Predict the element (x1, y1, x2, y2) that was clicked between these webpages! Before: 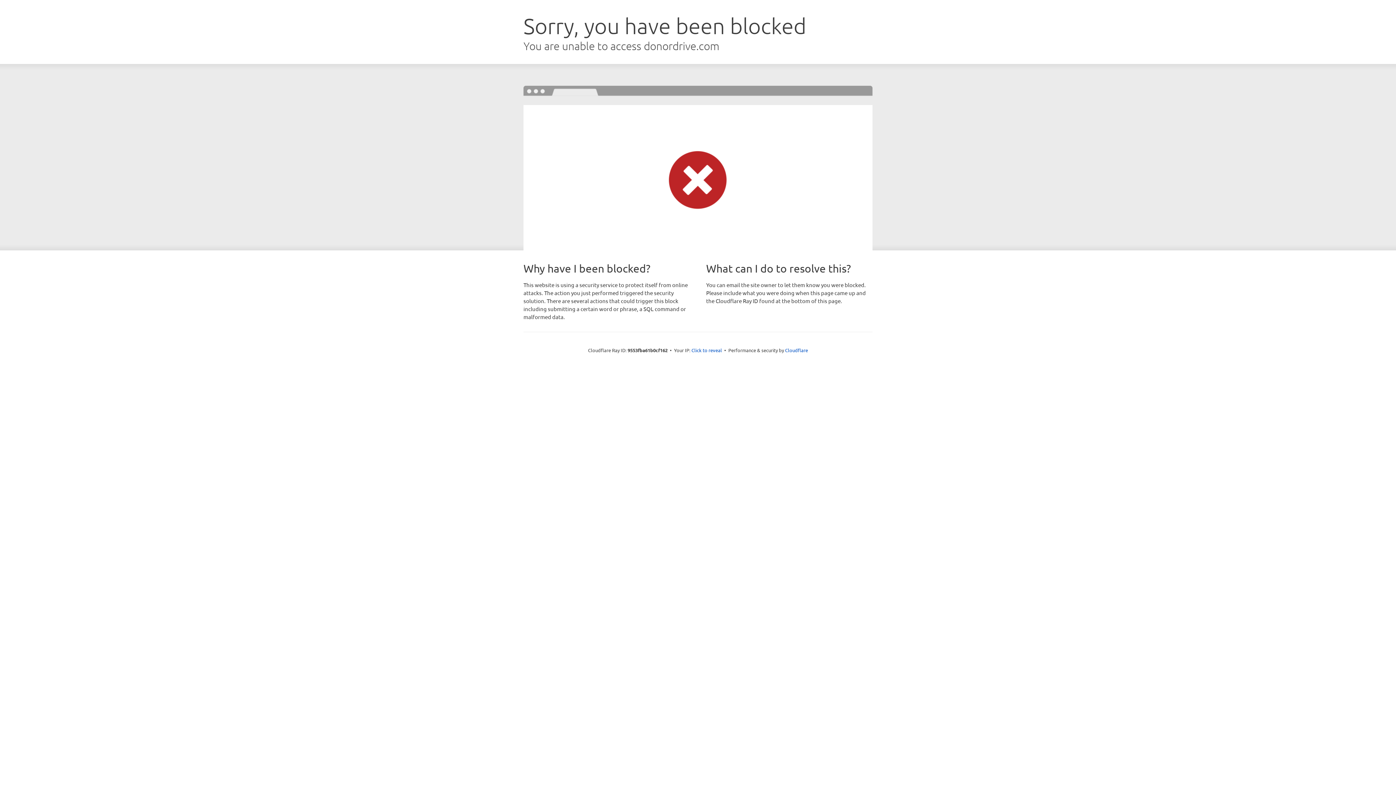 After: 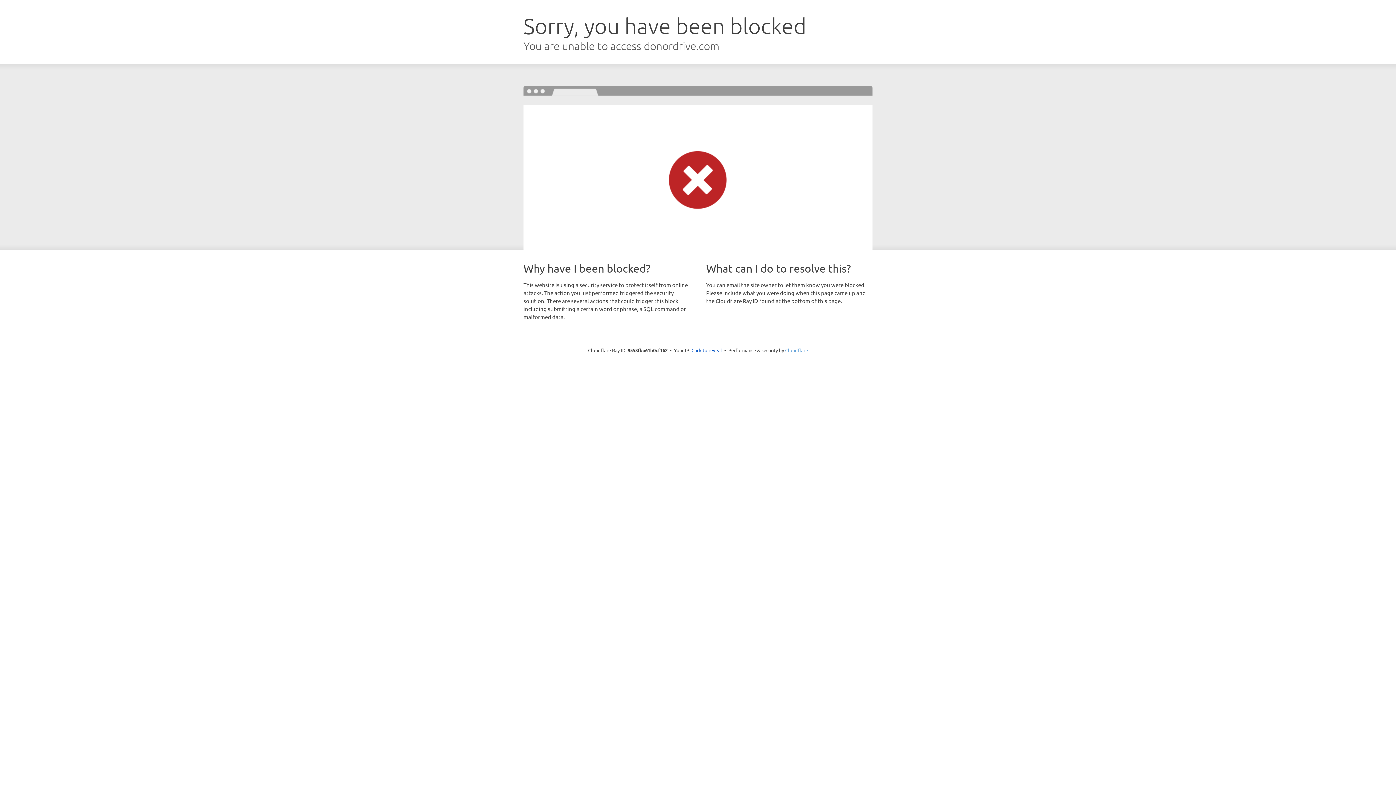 Action: label: Cloudflare bbox: (785, 347, 808, 353)